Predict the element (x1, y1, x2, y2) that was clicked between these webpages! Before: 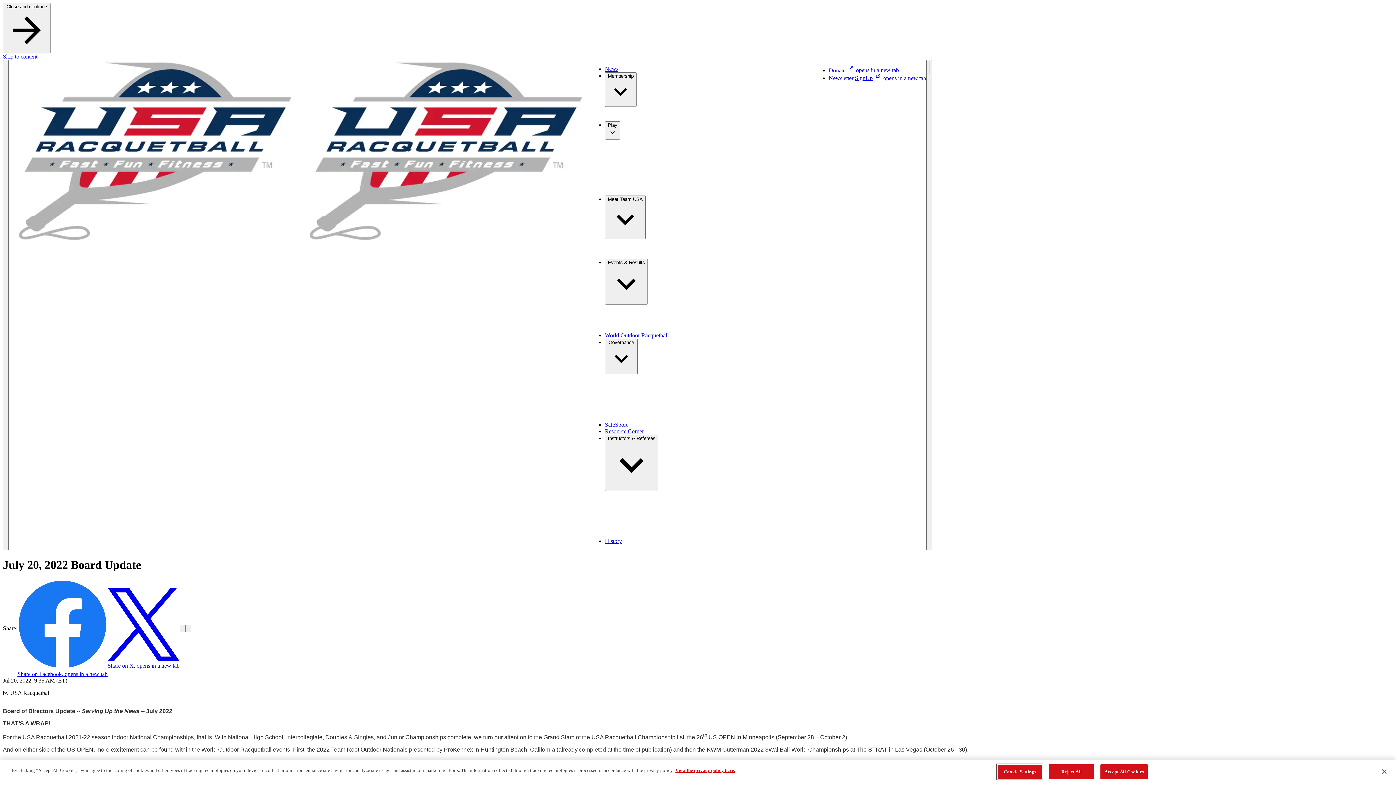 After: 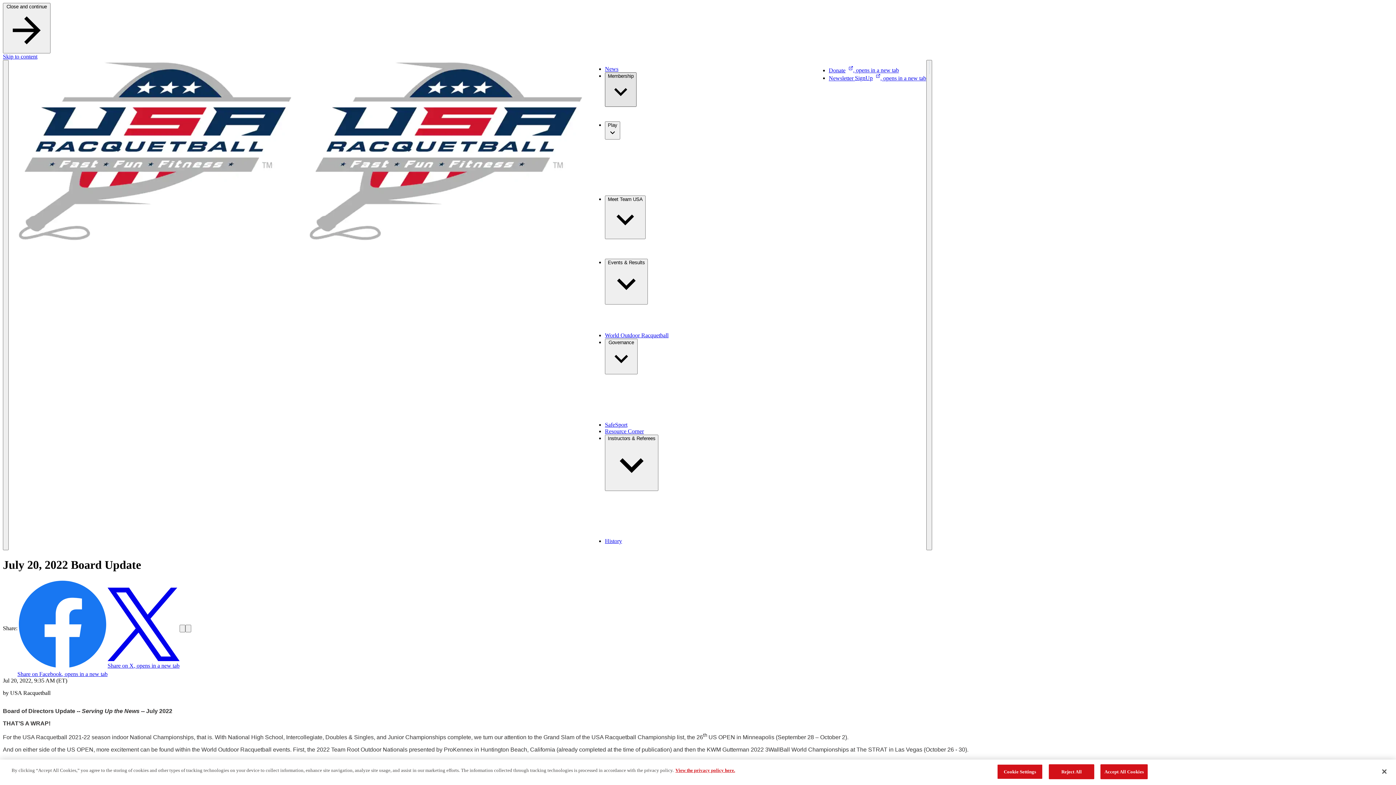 Action: bbox: (605, 72, 636, 106) label: Membership